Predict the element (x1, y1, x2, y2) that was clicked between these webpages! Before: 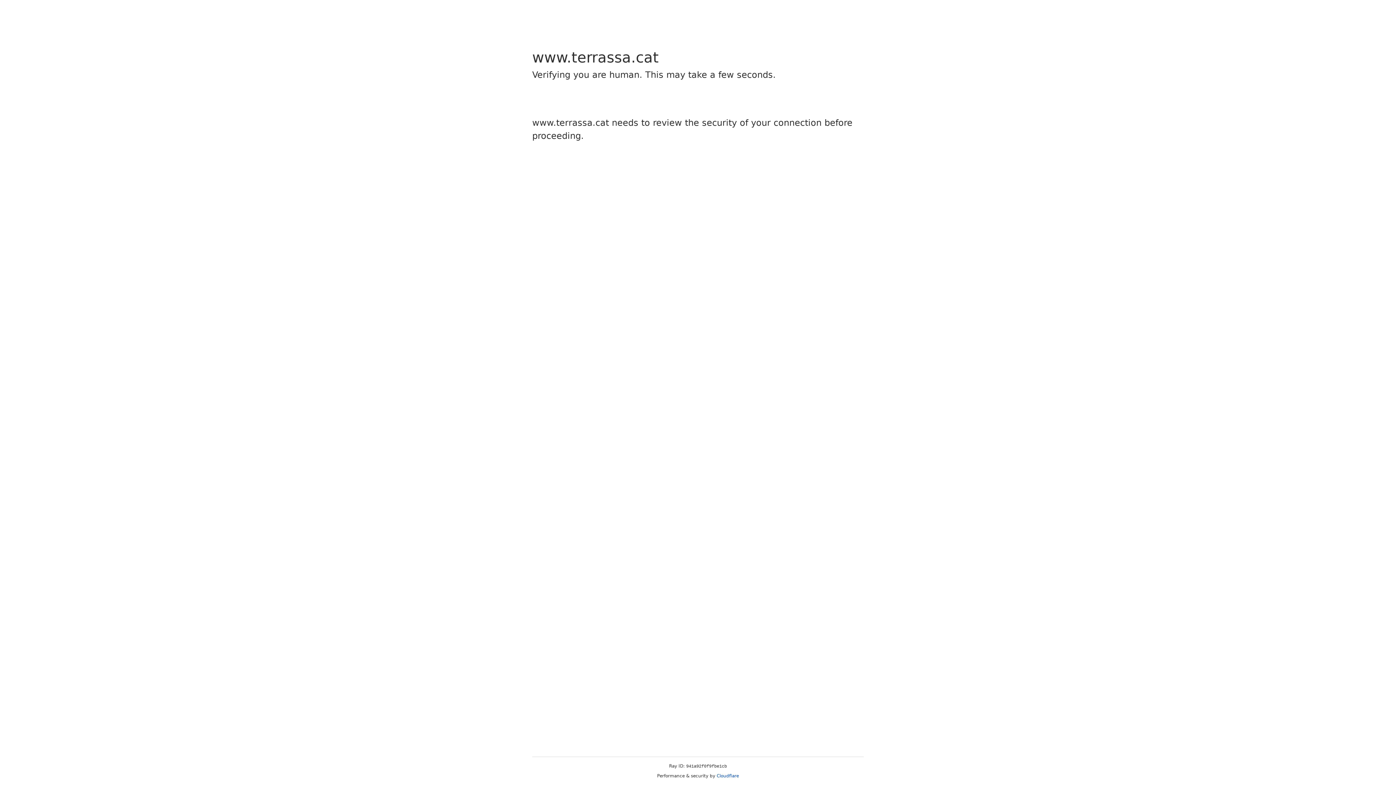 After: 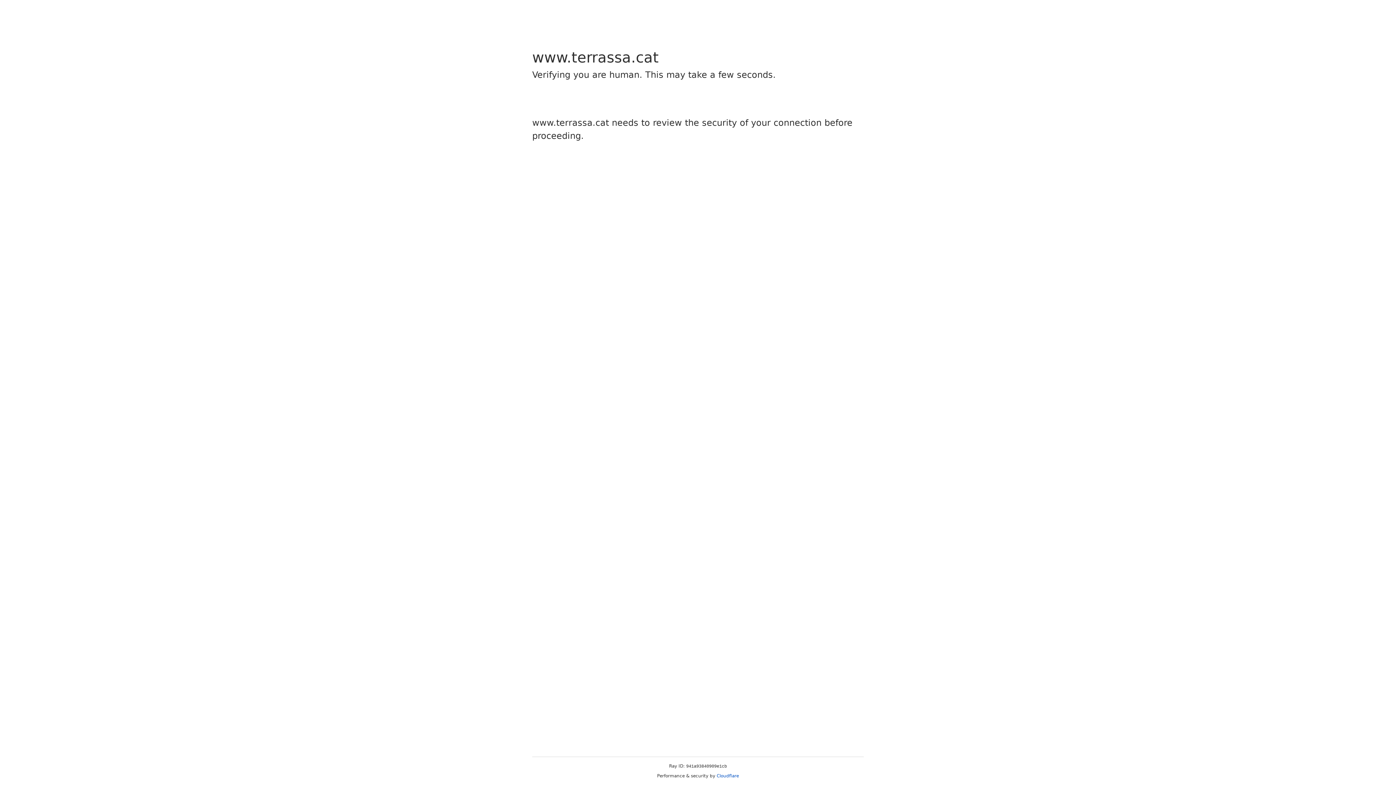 Action: bbox: (716, 773, 739, 778) label: Cloudflare